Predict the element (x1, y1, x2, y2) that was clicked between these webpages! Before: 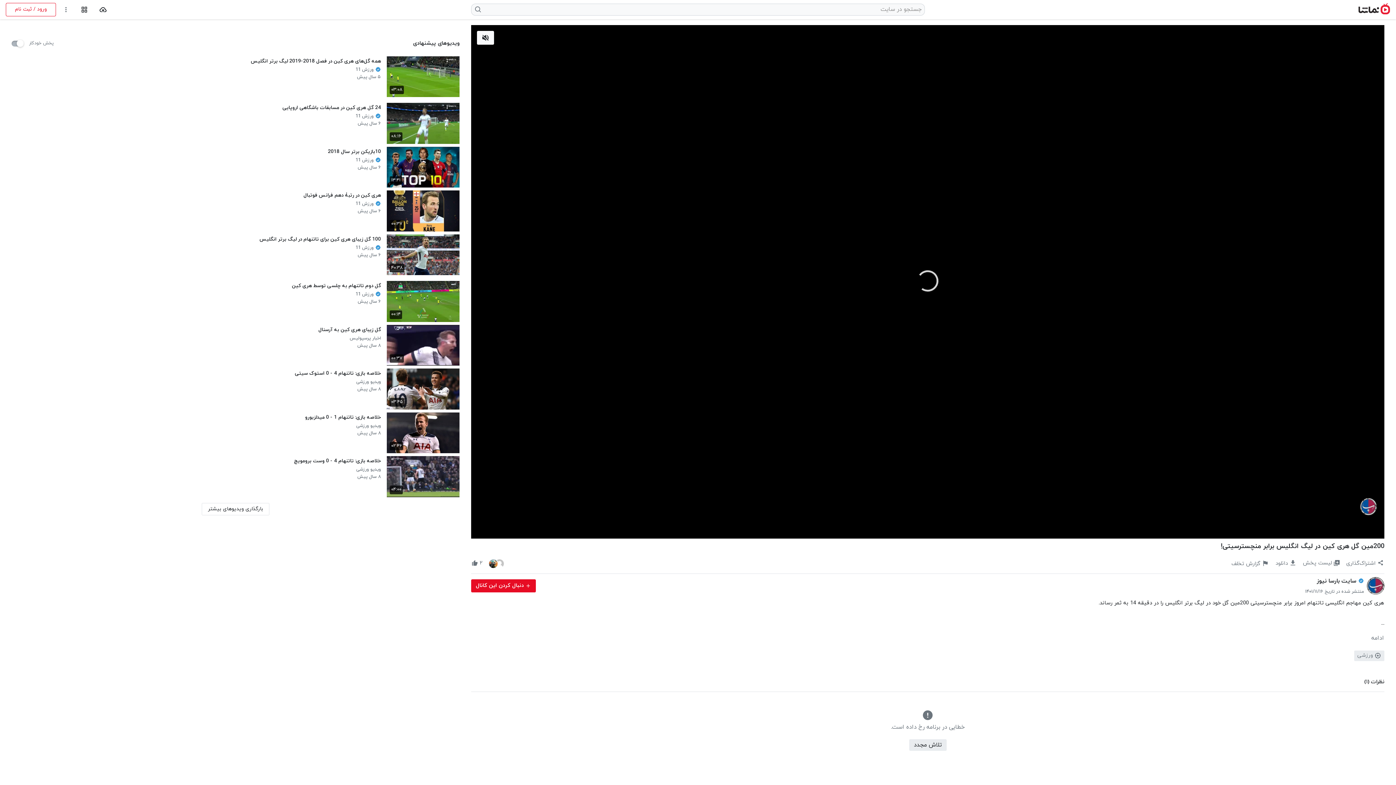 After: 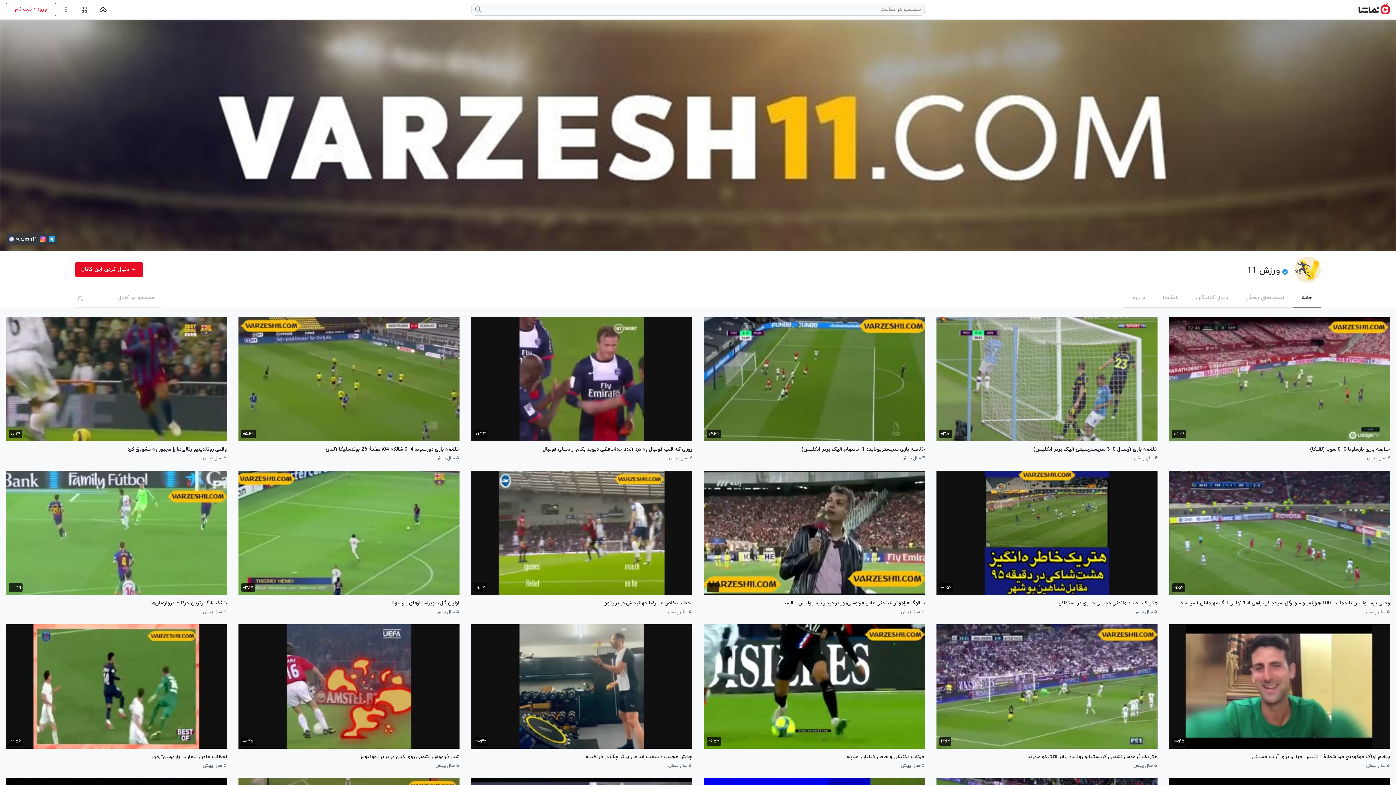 Action: bbox: (355, 157, 381, 163) label:  ورزش 11